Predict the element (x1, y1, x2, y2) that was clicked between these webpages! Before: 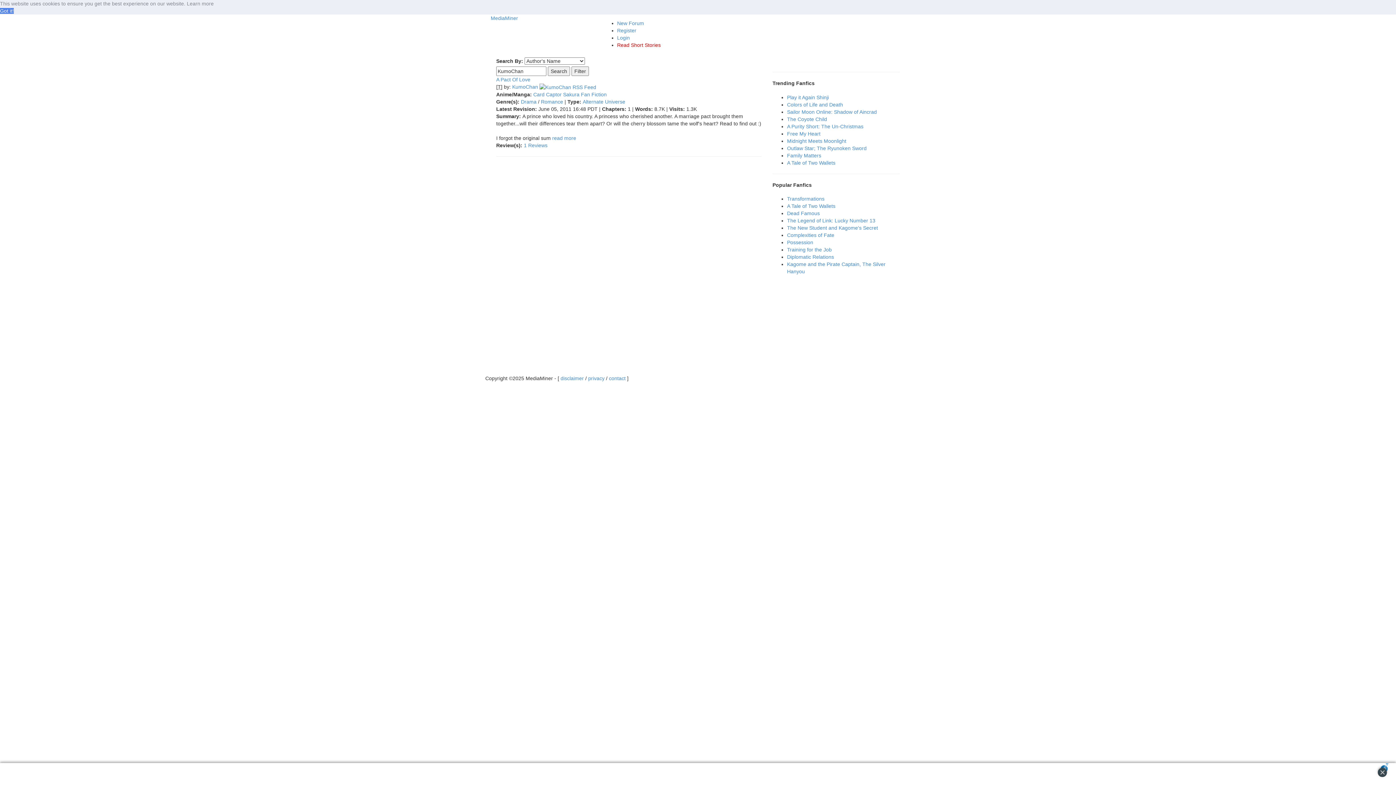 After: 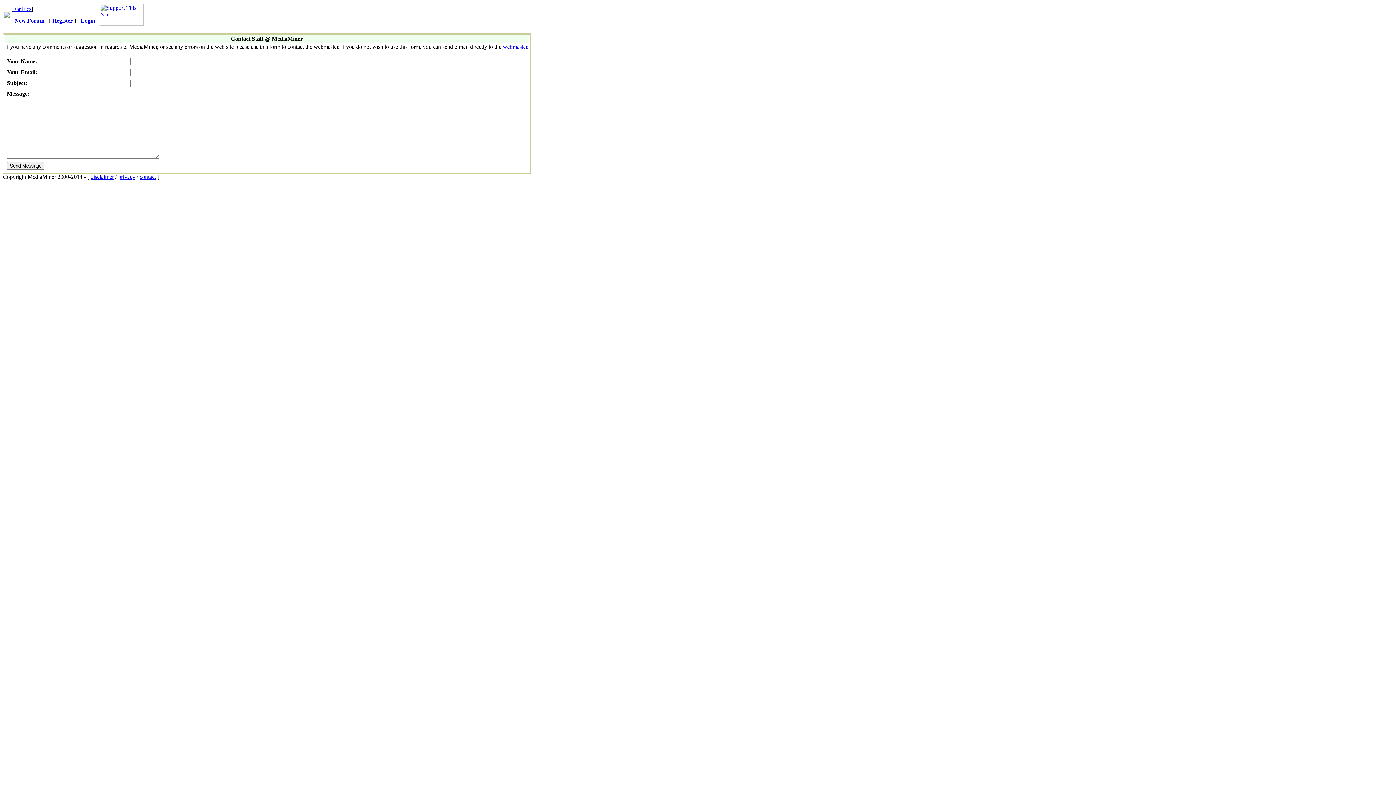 Action: bbox: (609, 284, 625, 290) label: contact